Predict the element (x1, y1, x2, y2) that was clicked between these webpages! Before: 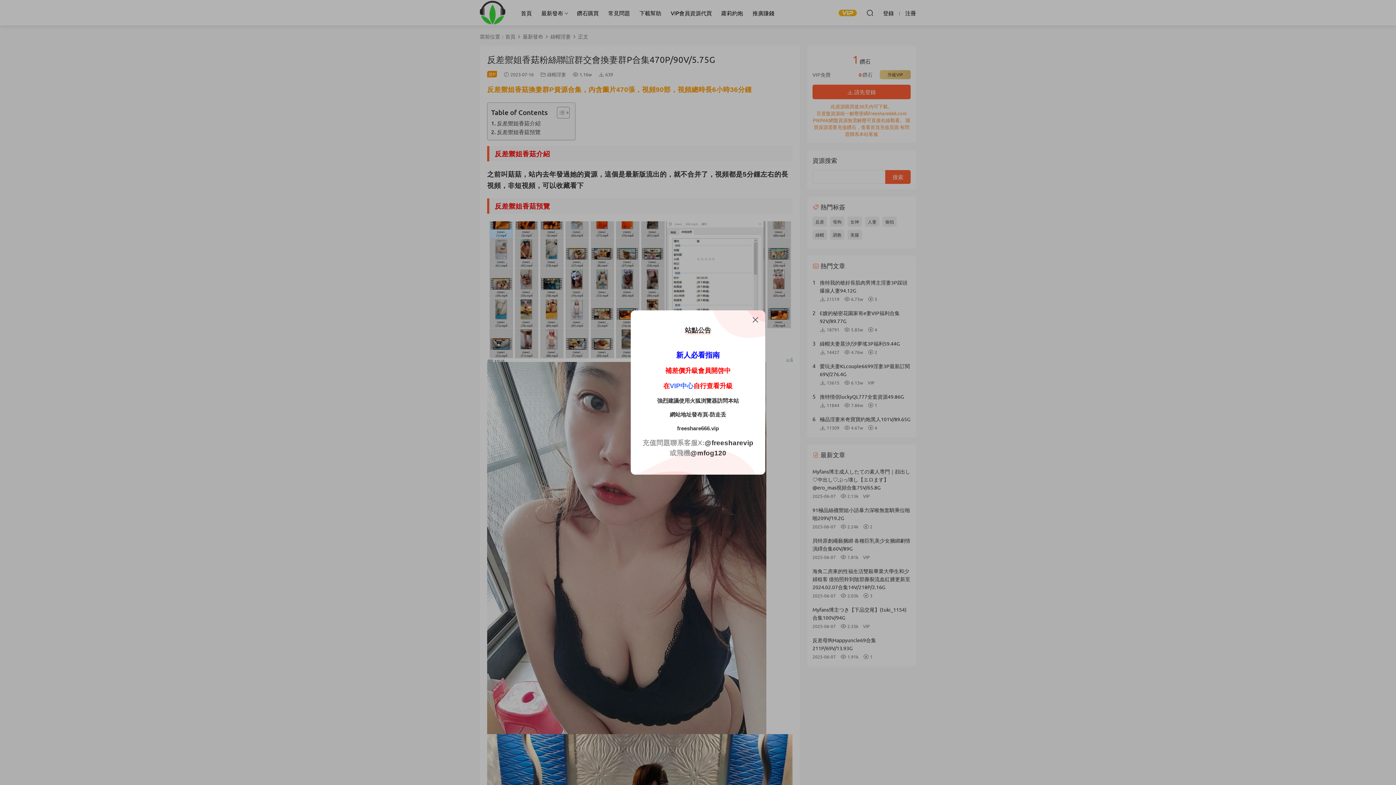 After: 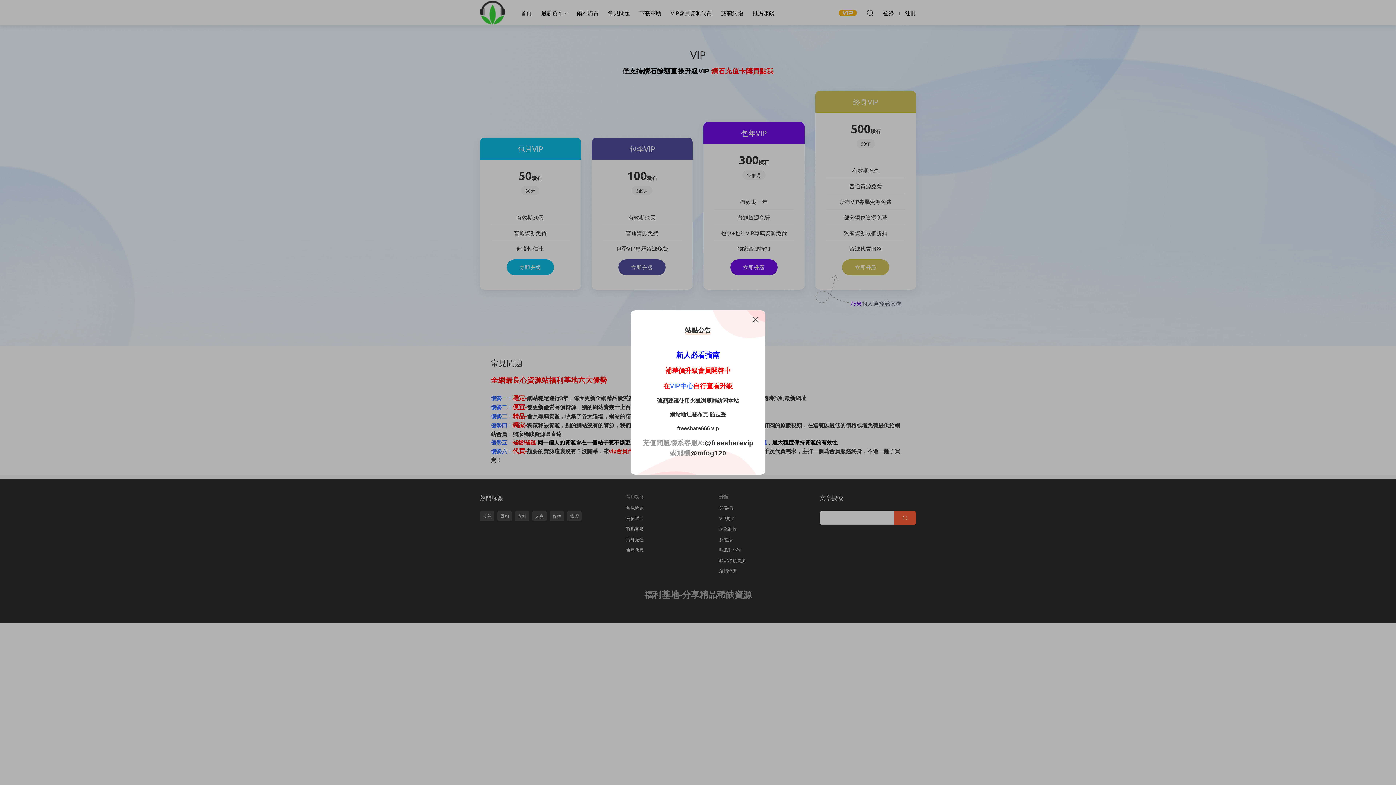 Action: bbox: (670, 382, 693, 389) label: VIP中心